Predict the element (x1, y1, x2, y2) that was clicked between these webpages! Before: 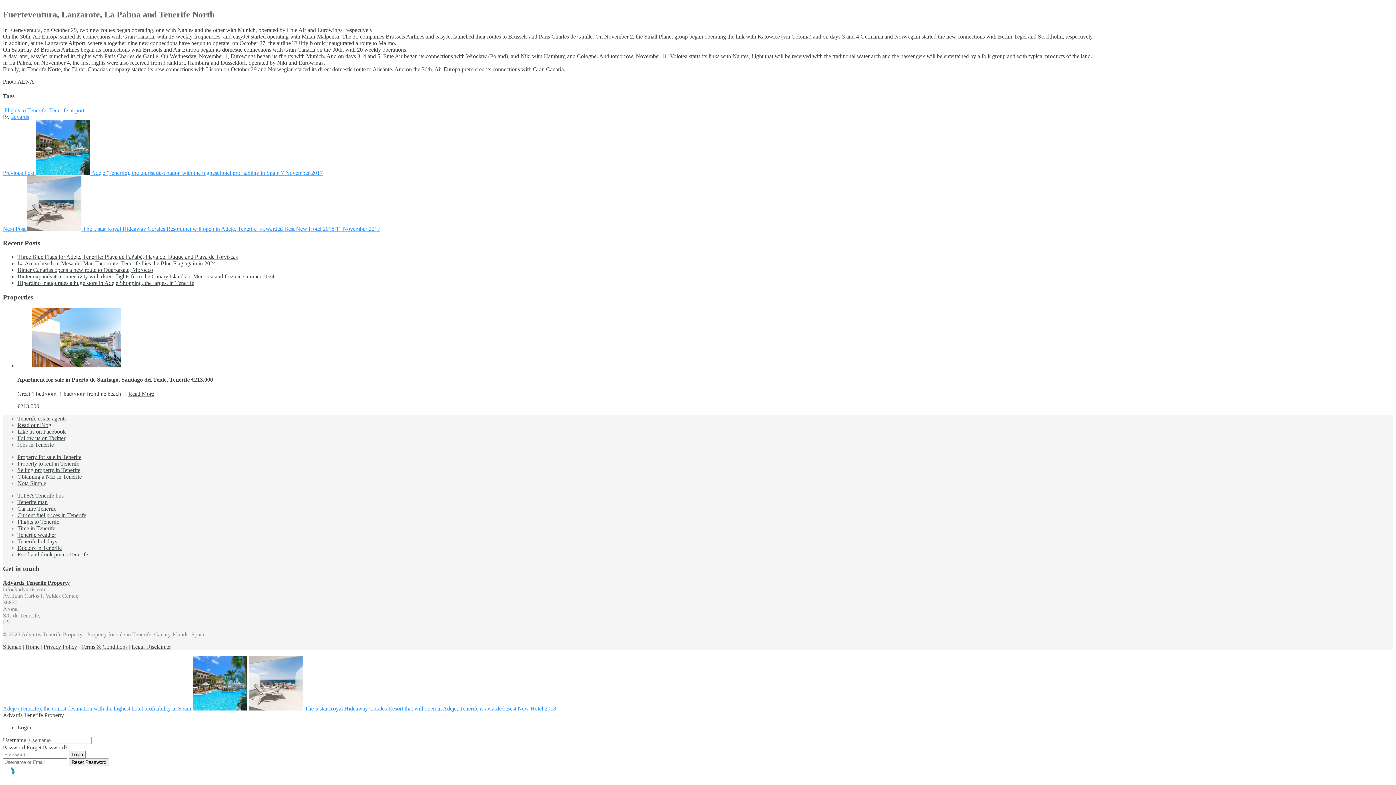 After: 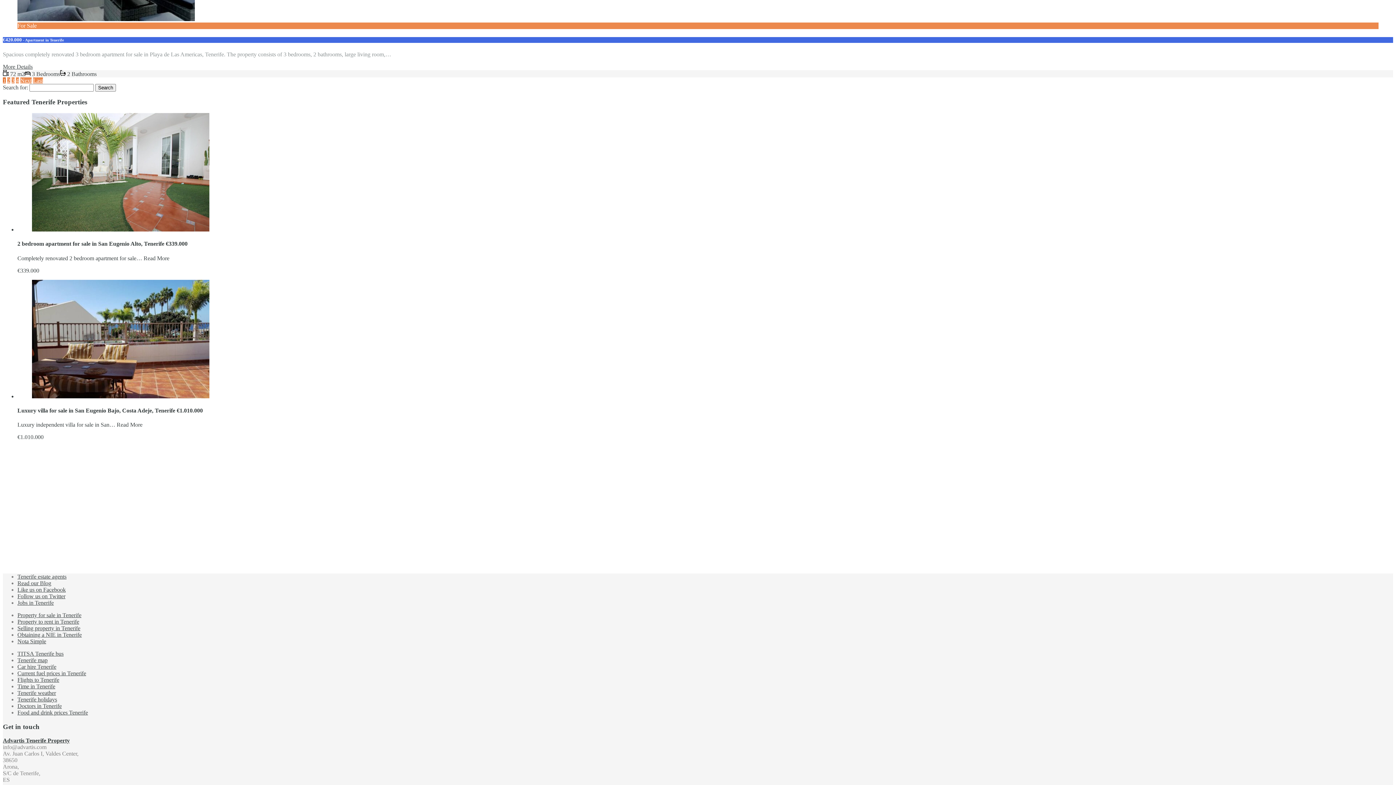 Action: bbox: (11, 113, 29, 119) label: advartis